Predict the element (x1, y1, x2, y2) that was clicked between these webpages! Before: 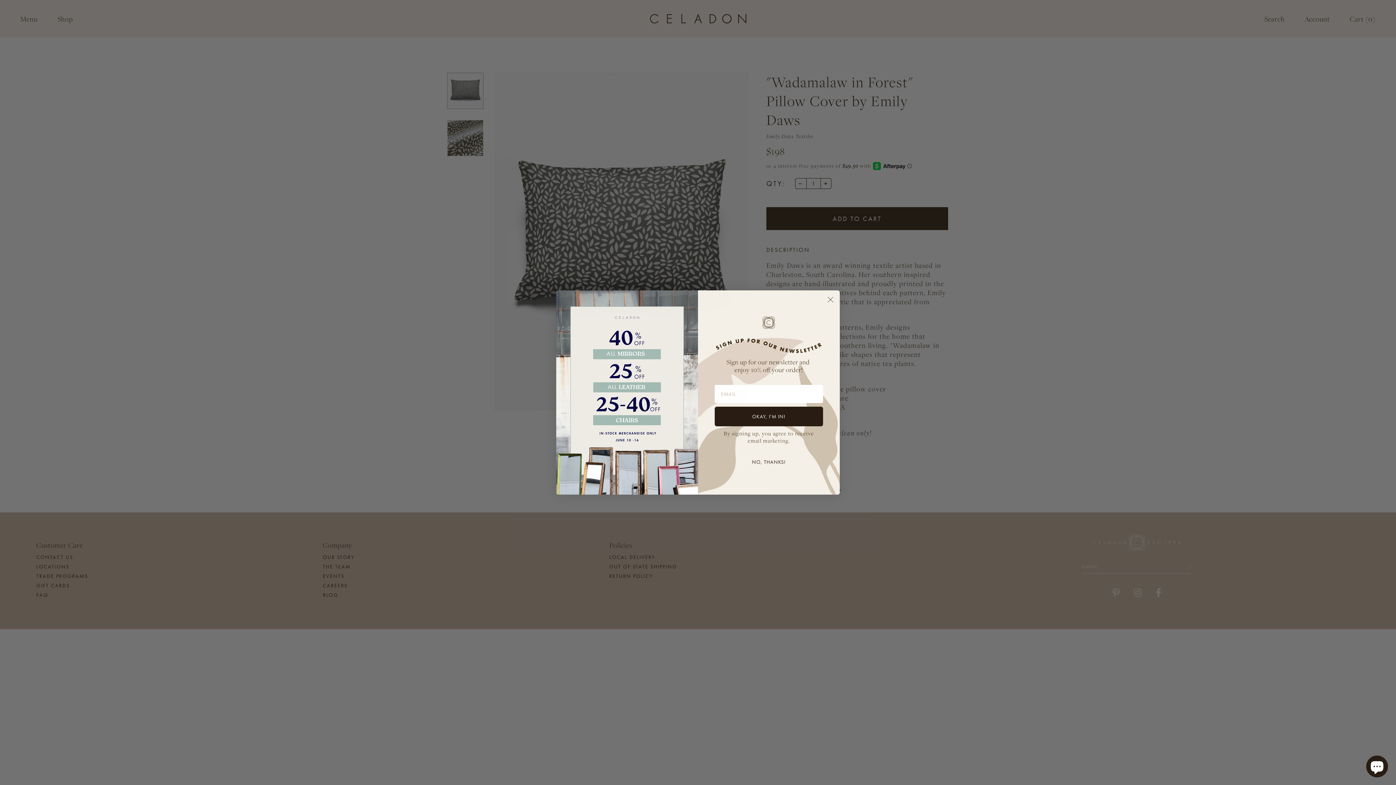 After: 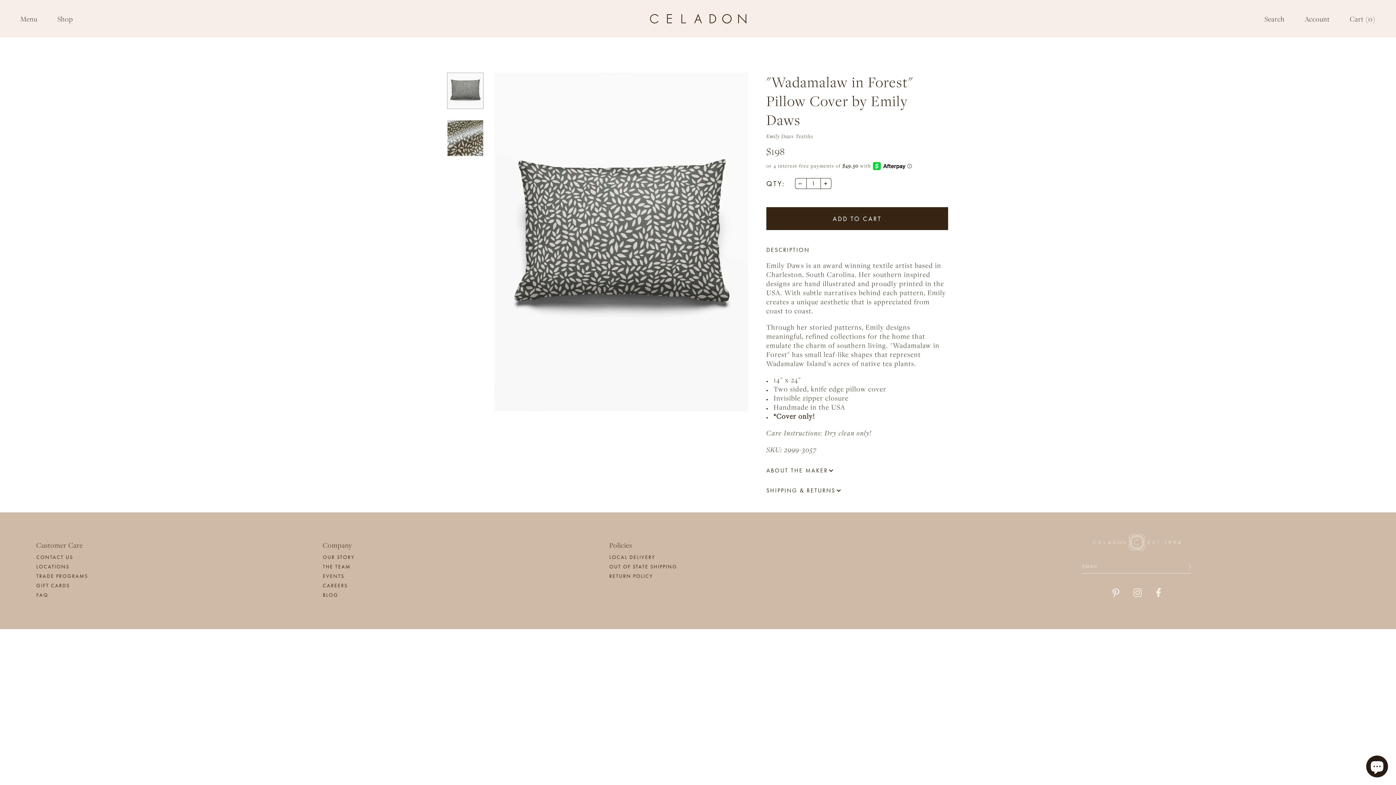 Action: bbox: (714, 455, 823, 468) label: NO, THANKS!